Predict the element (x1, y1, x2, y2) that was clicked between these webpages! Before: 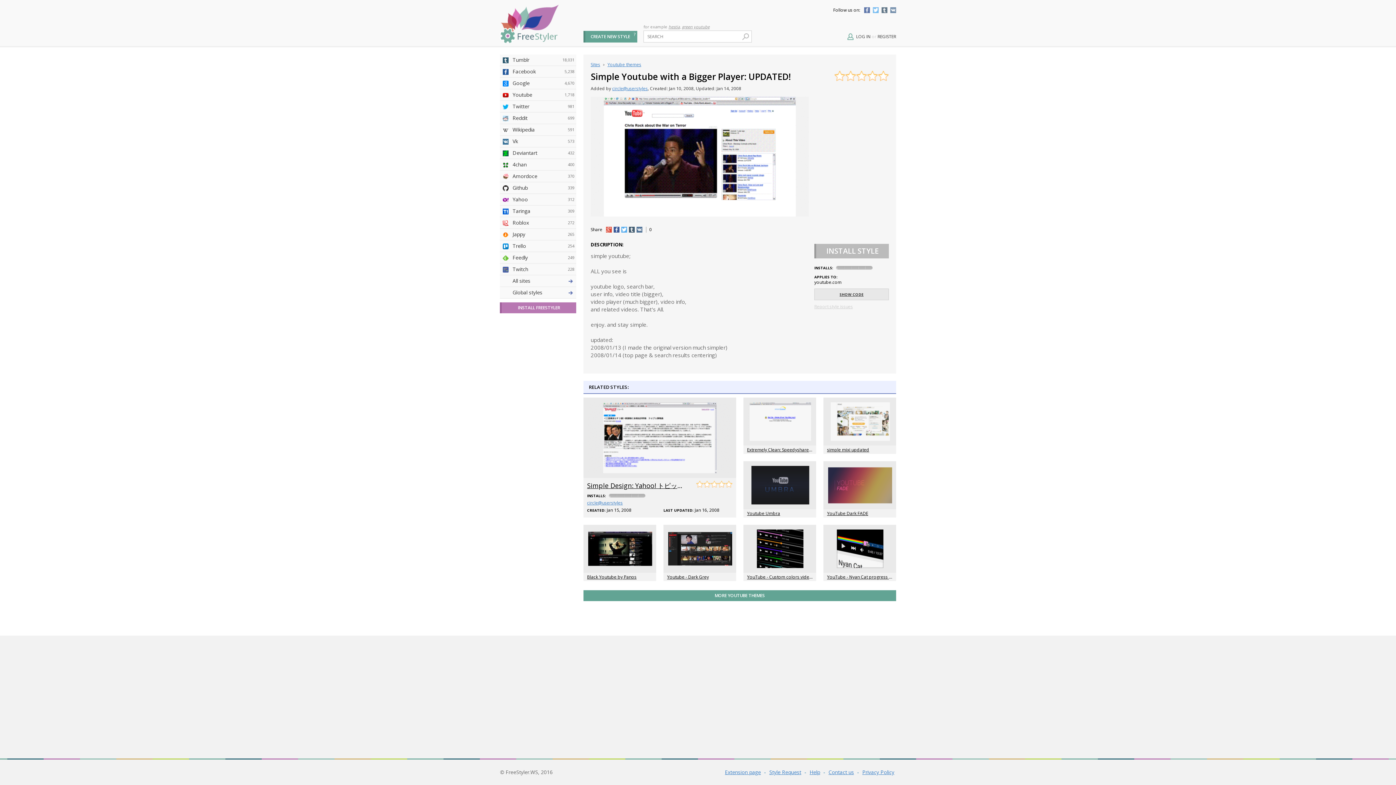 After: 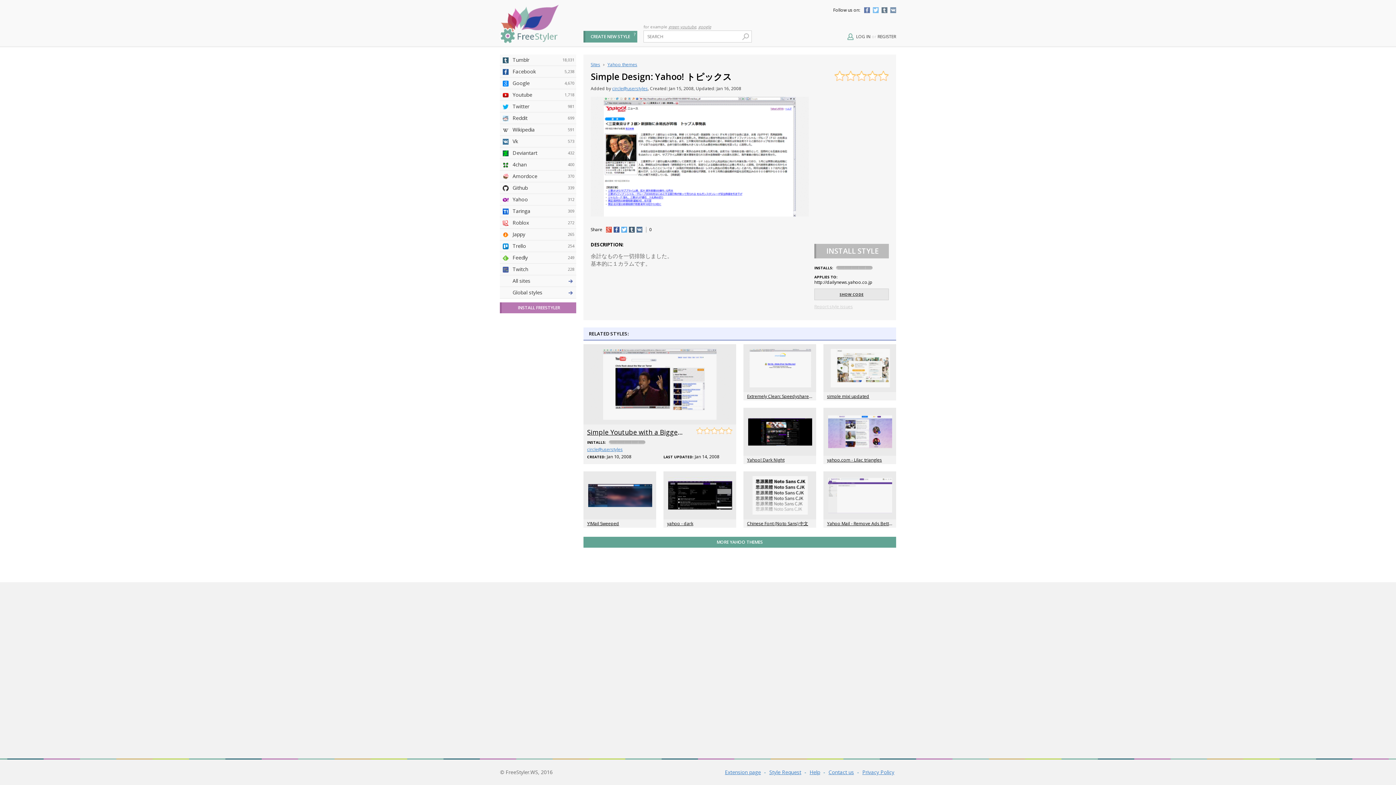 Action: bbox: (583, 397, 736, 478)